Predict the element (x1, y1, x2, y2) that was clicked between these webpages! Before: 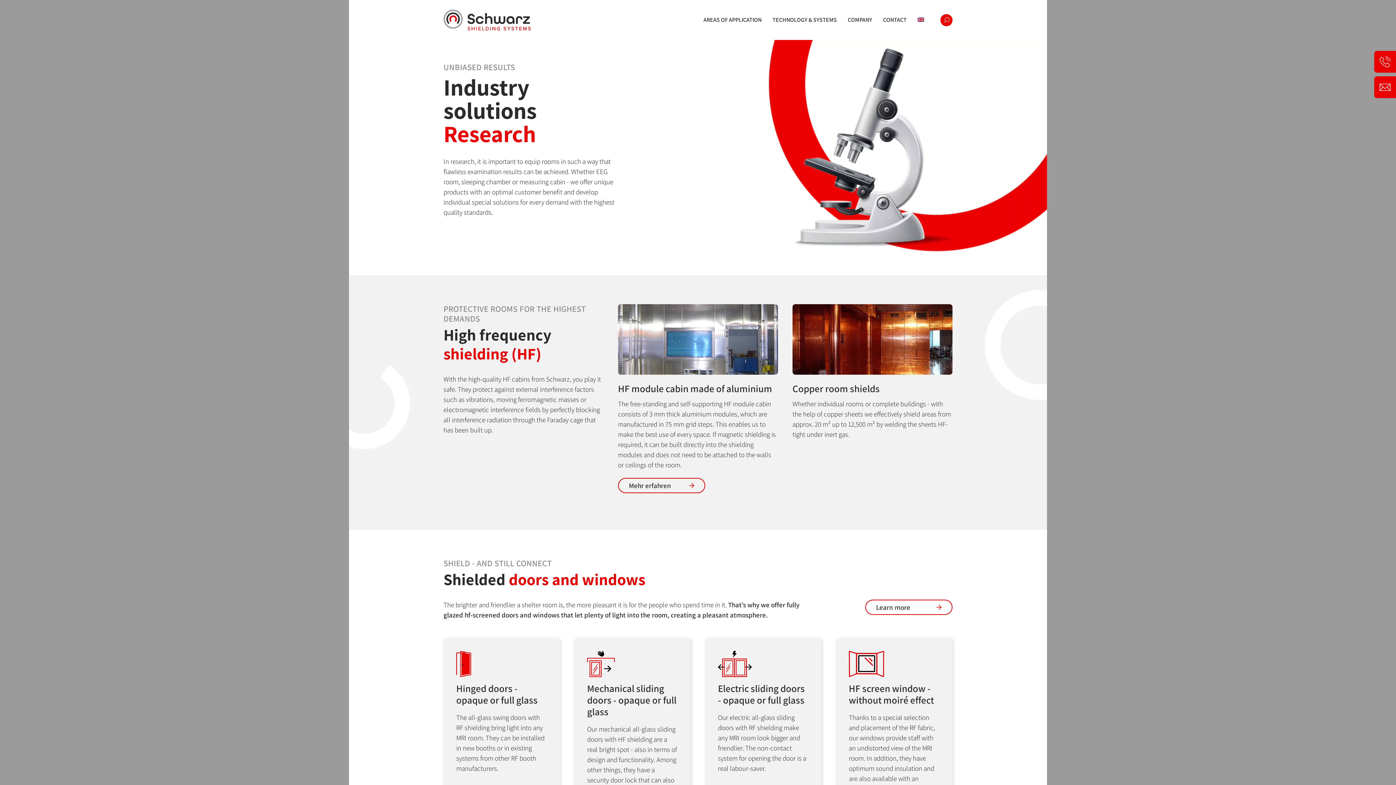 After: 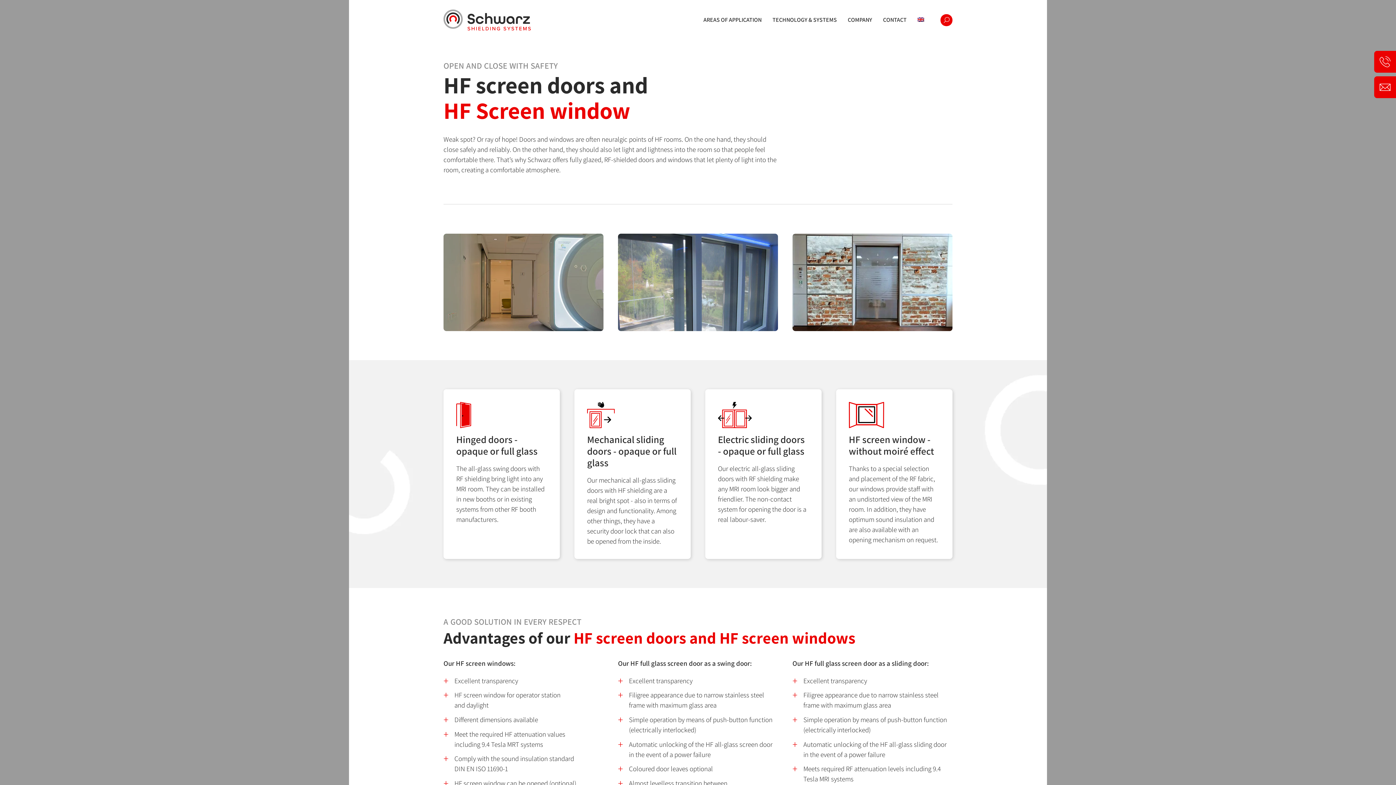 Action: bbox: (865, 600, 952, 615) label: Learn more